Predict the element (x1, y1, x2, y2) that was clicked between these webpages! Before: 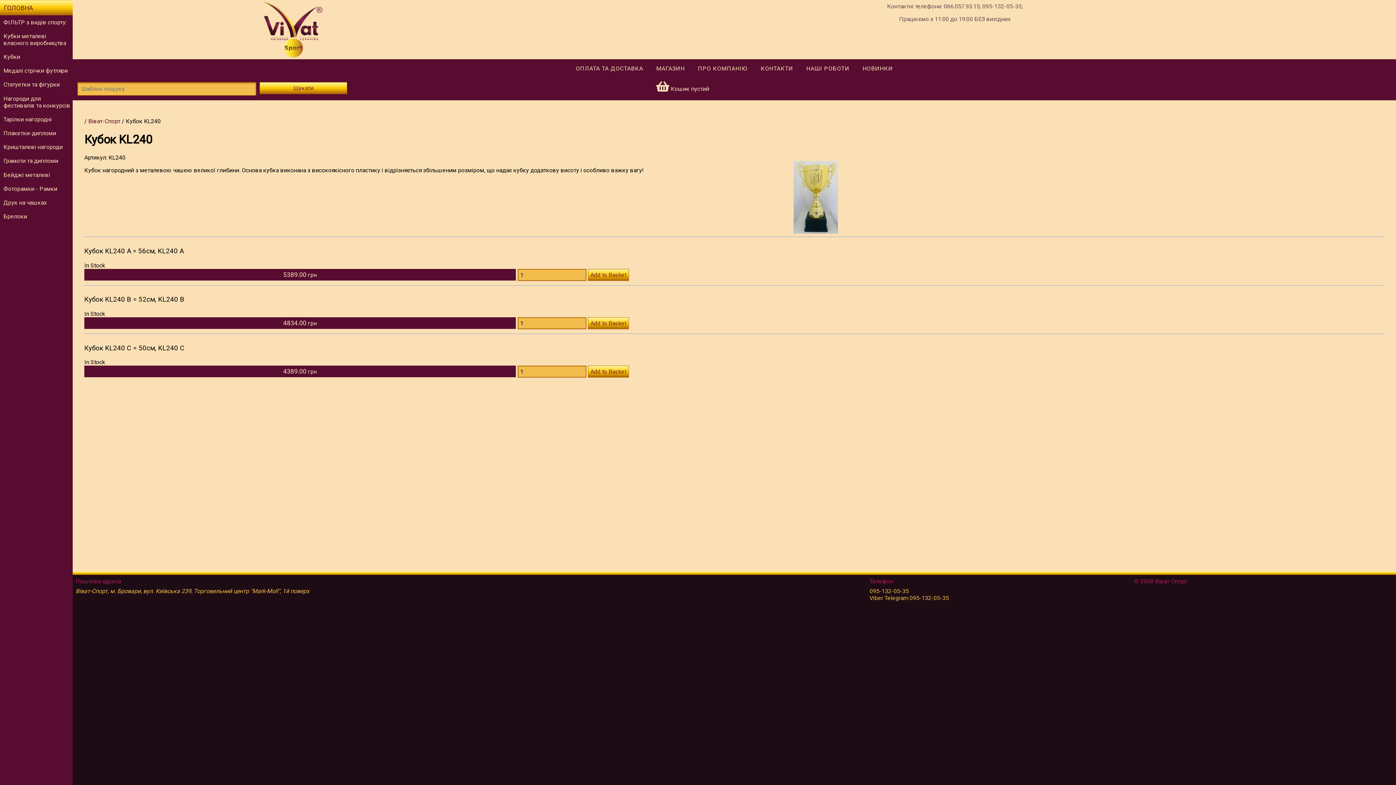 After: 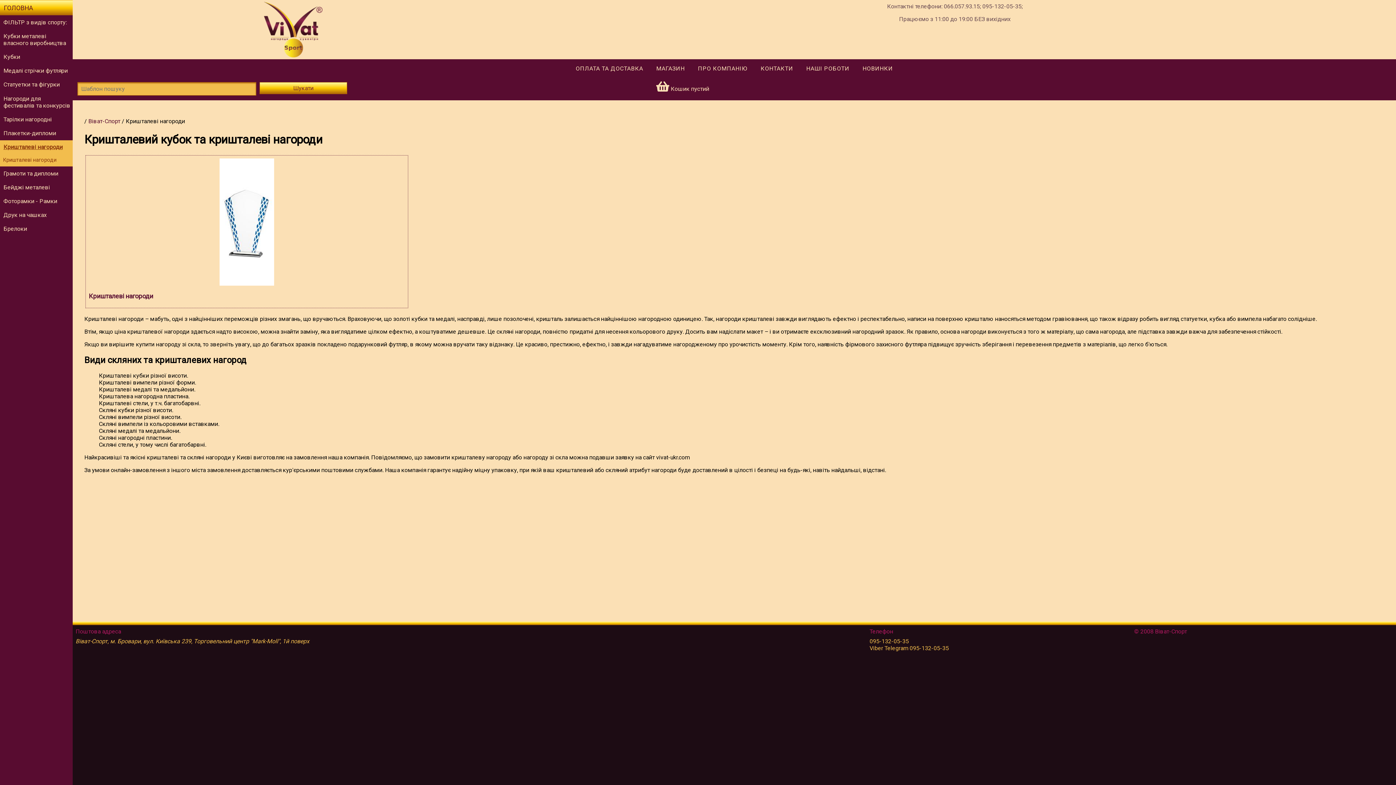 Action: label: Кришталеві нагороди bbox: (0, 140, 72, 154)